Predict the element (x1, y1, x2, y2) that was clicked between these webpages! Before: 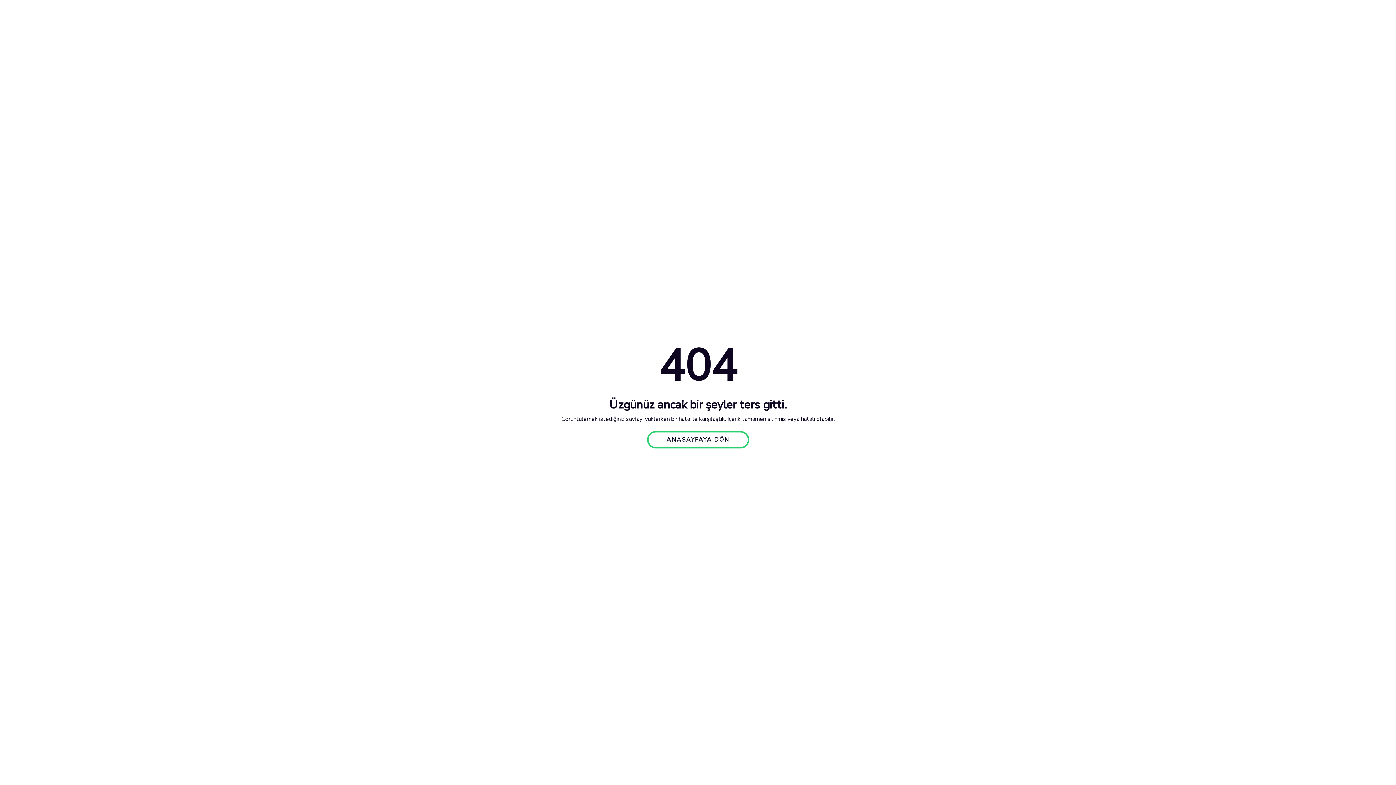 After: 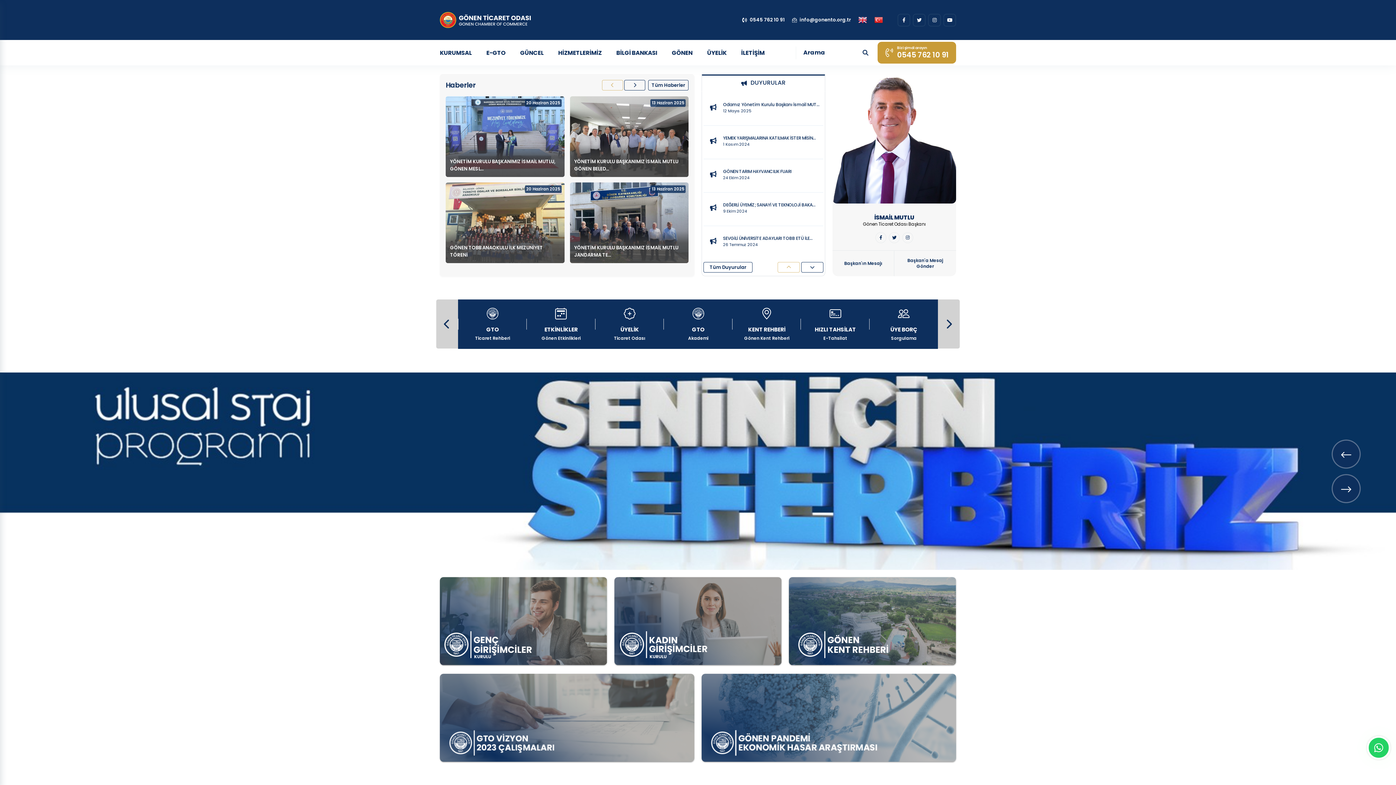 Action: bbox: (647, 431, 749, 448) label: ANASAYFAYA DÖN